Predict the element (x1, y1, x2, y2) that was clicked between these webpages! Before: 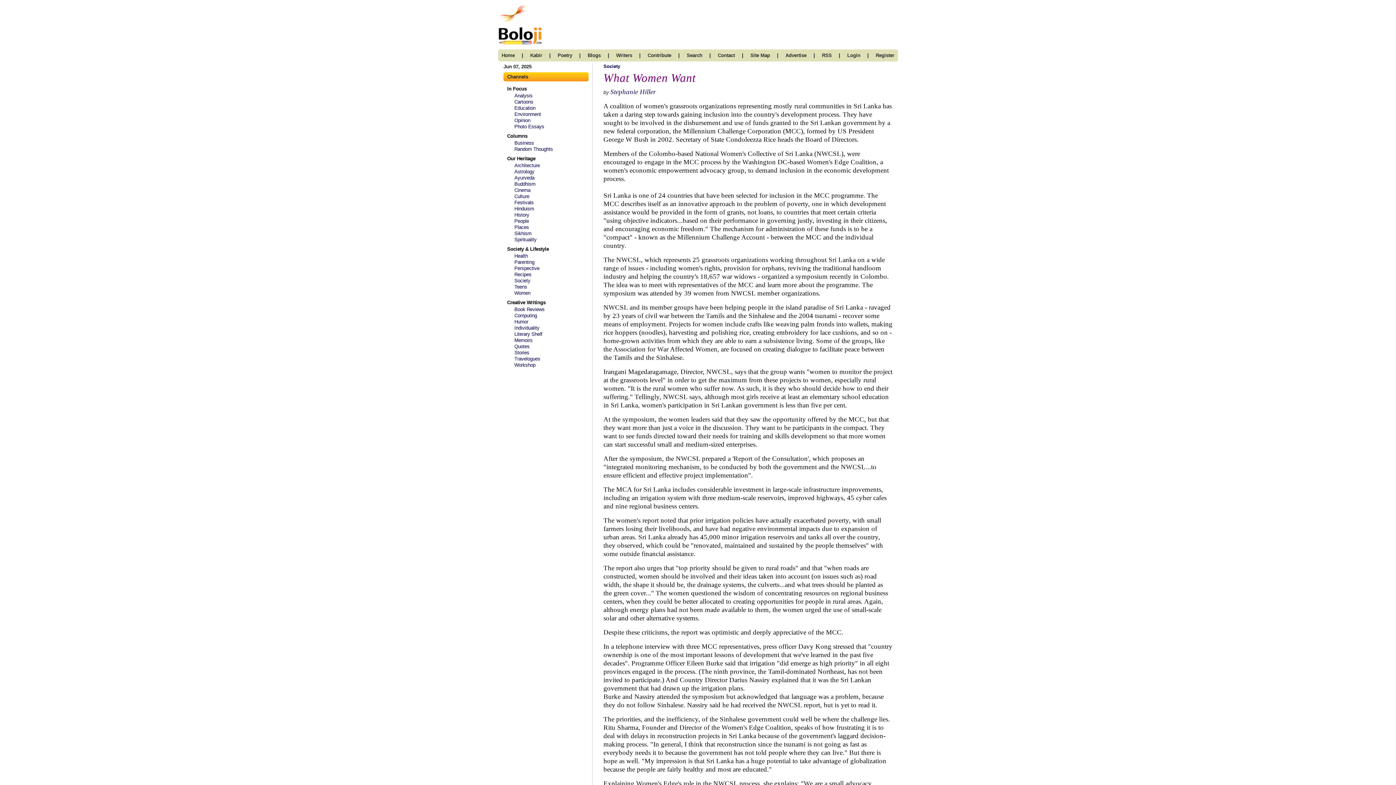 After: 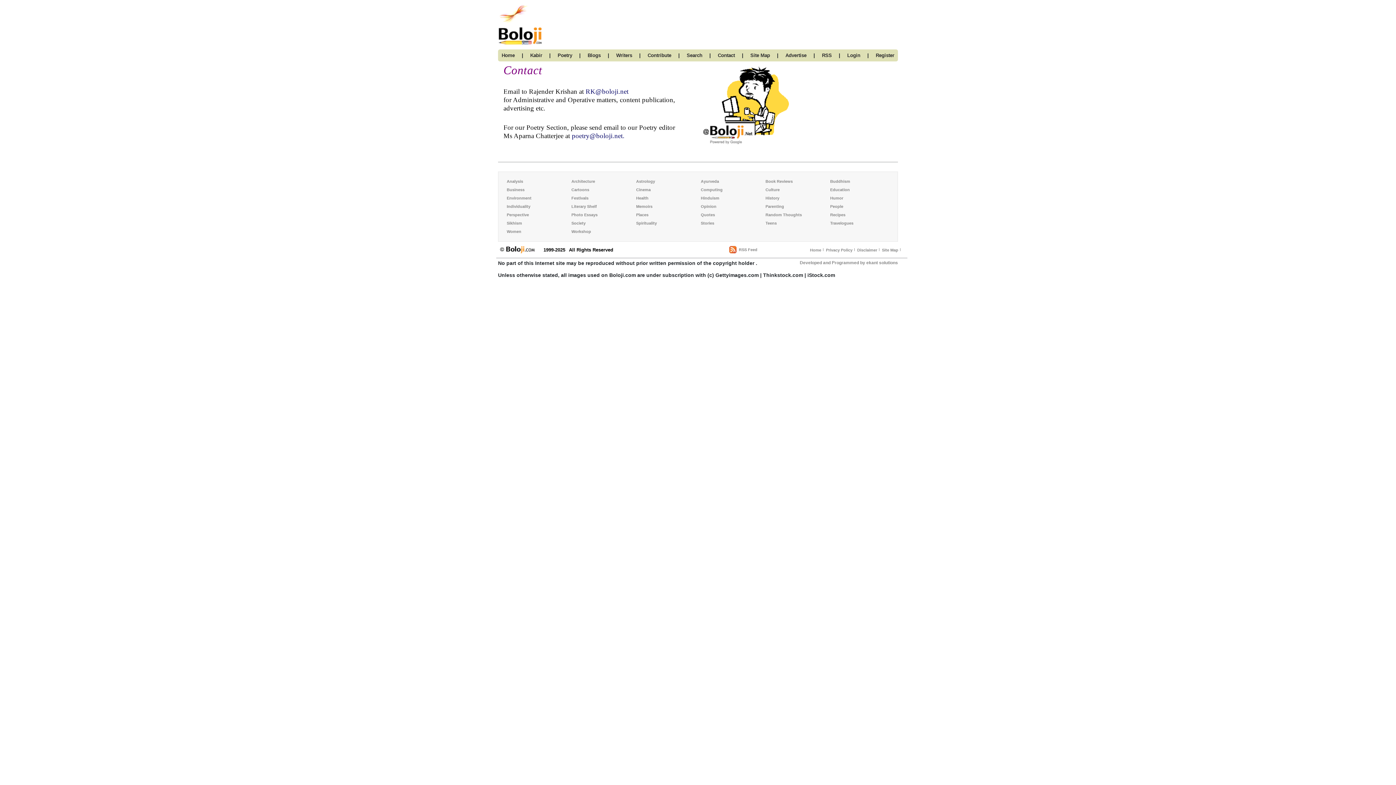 Action: bbox: (718, 52, 735, 58) label: Contact